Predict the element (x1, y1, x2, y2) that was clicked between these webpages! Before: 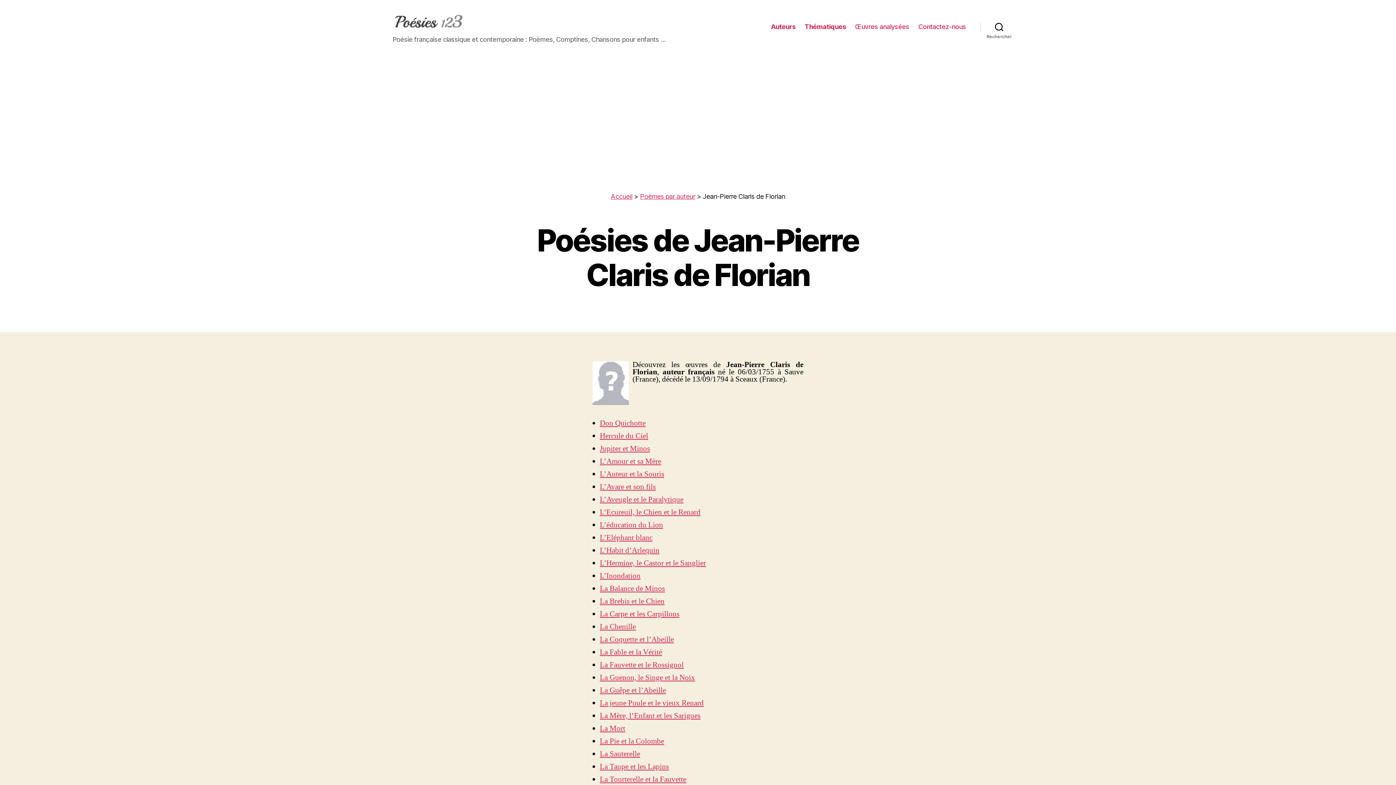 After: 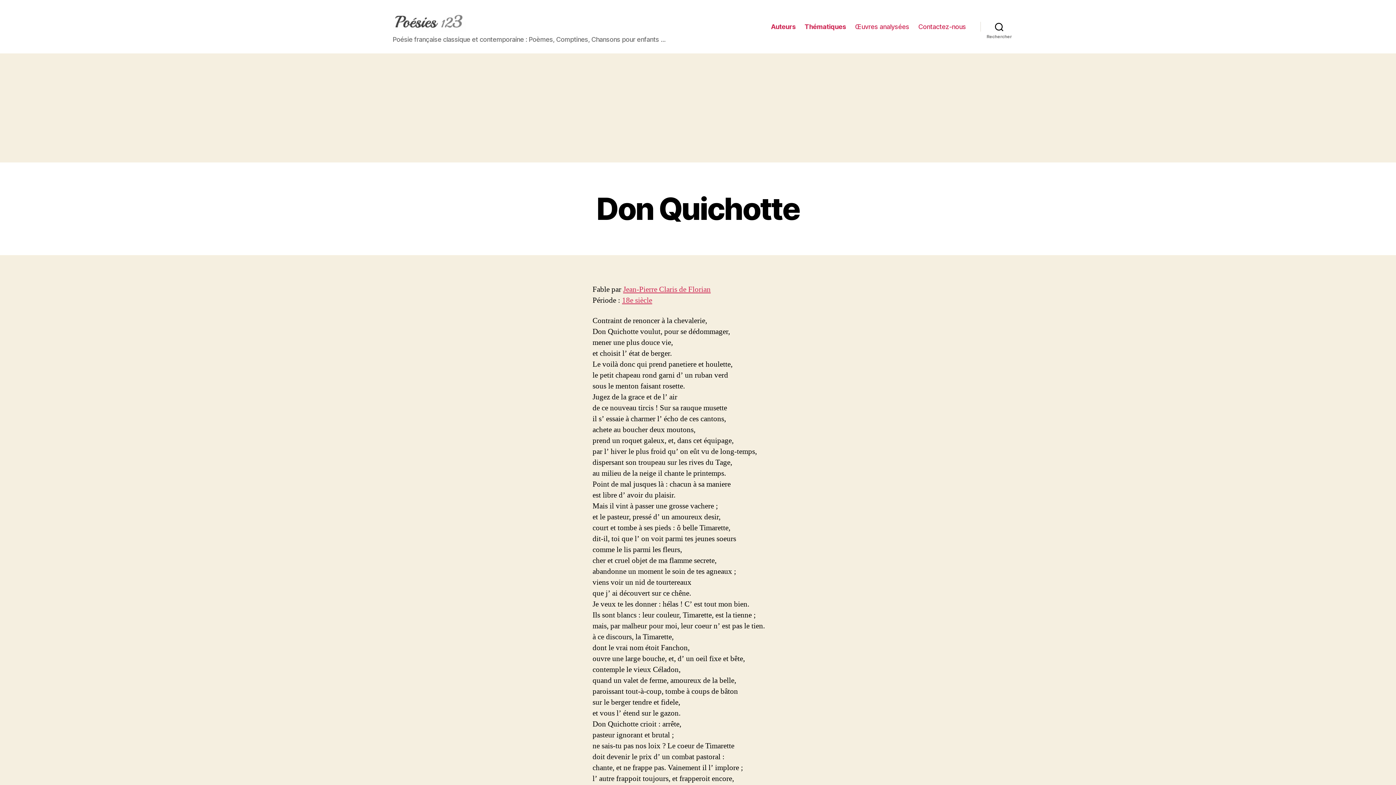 Action: bbox: (600, 418, 645, 428) label: Don Quichotte